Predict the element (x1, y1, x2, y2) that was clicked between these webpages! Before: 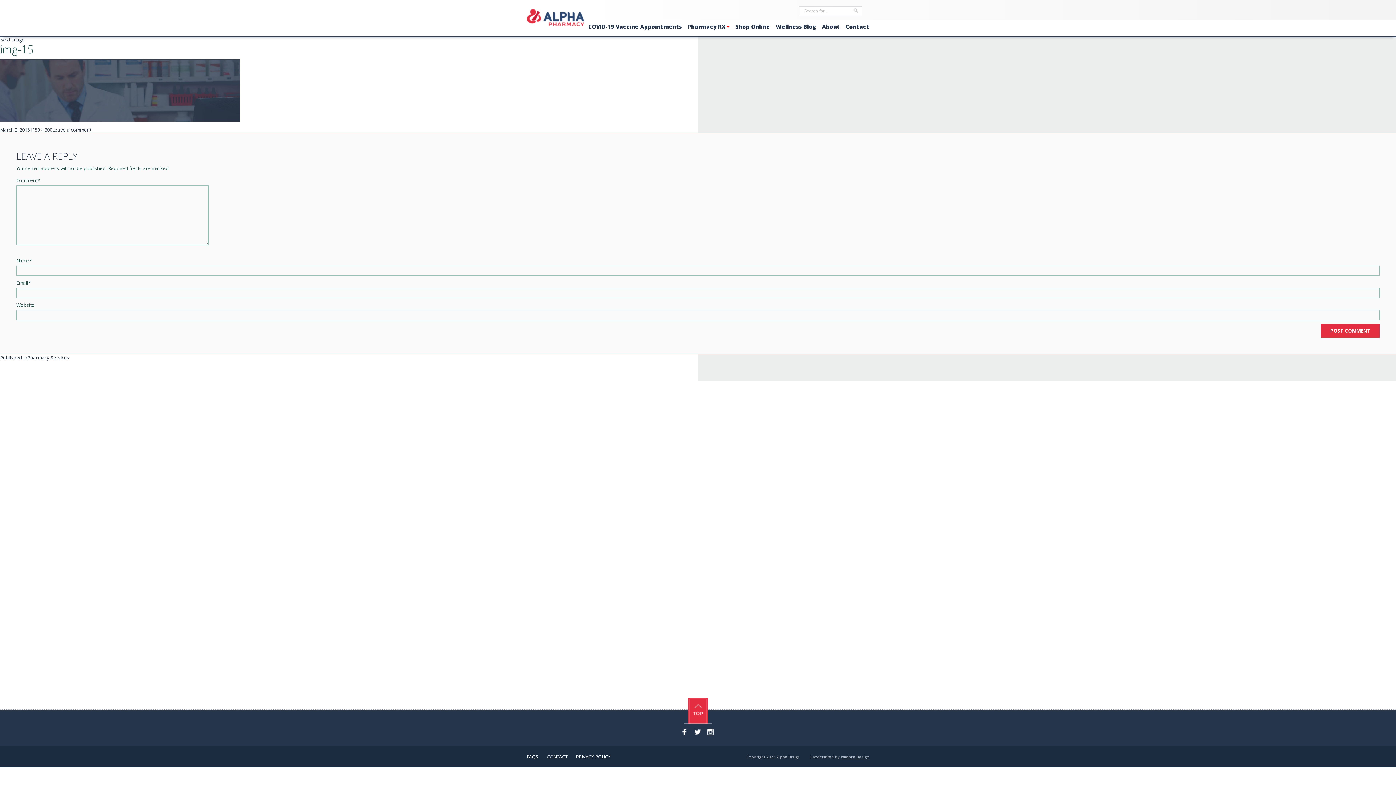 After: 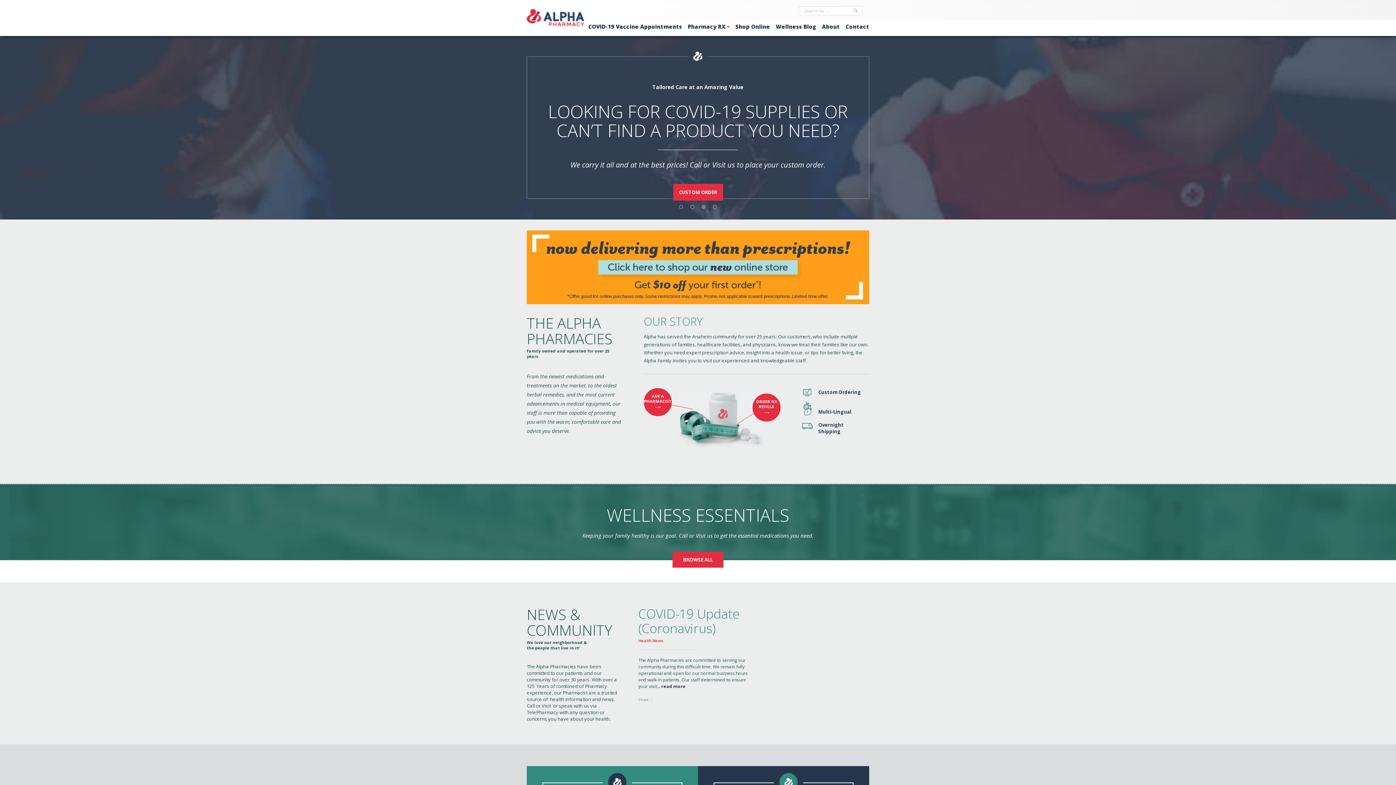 Action: bbox: (526, 9, 584, 26) label: Alpha Pharmacies, Where Family and Health come First